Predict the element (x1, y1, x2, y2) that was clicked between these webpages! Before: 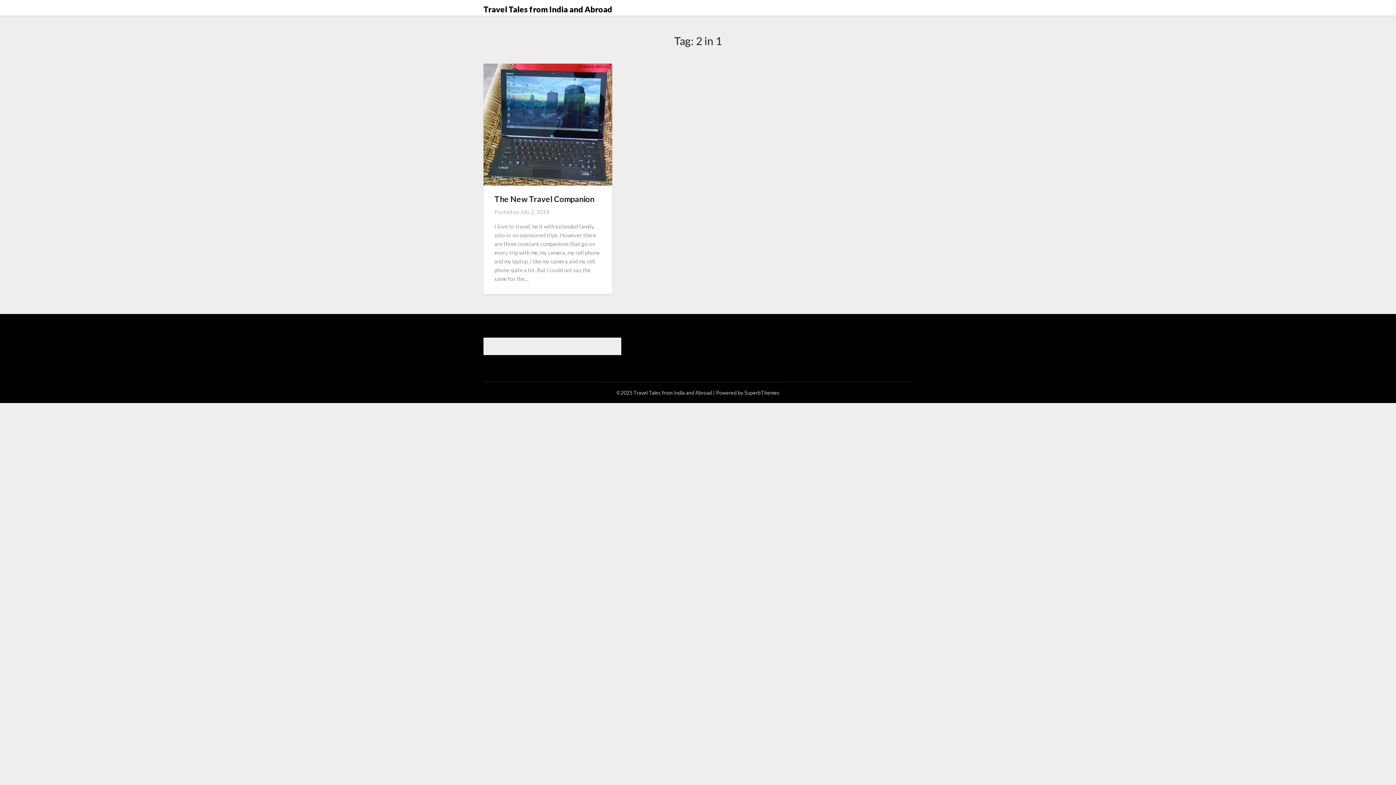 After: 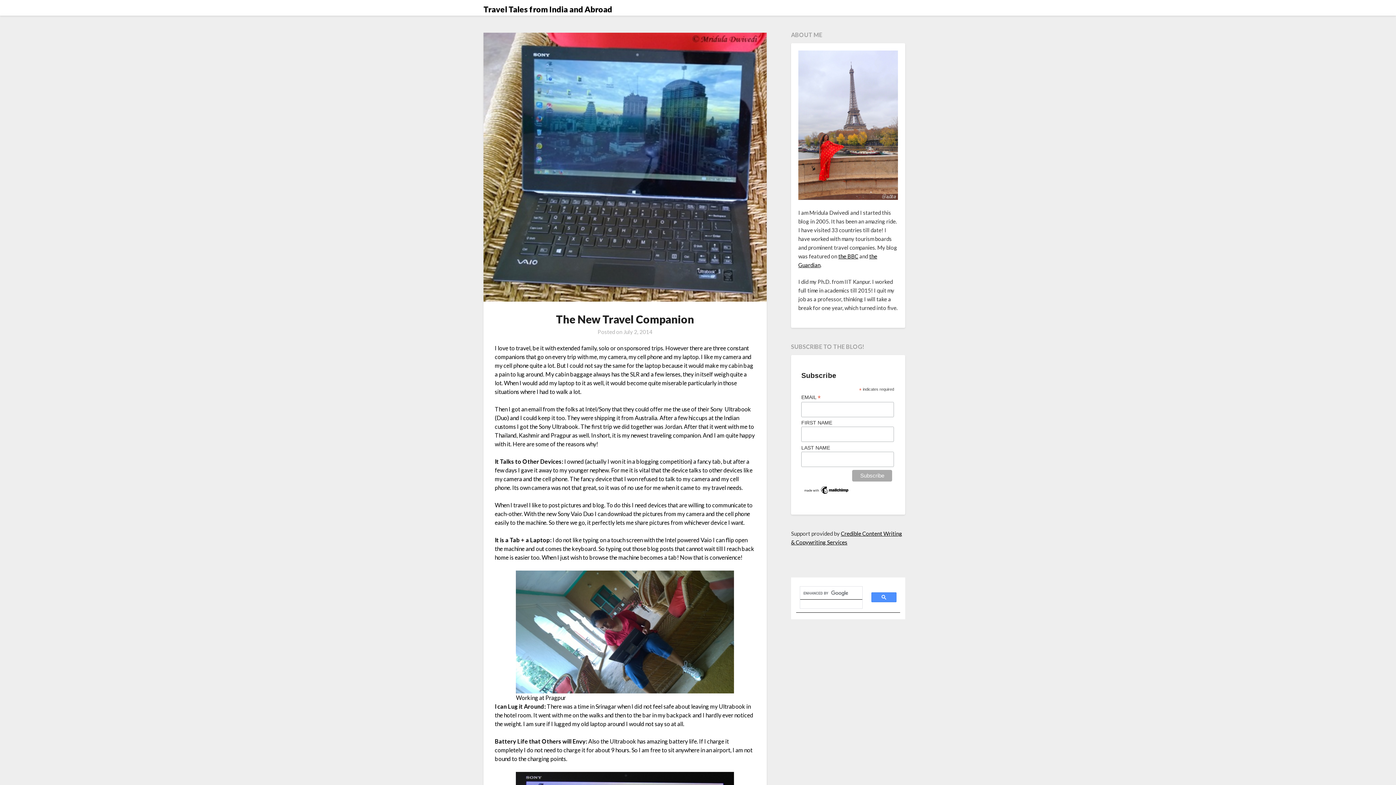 Action: bbox: (494, 194, 594, 204) label: The New Travel Companion